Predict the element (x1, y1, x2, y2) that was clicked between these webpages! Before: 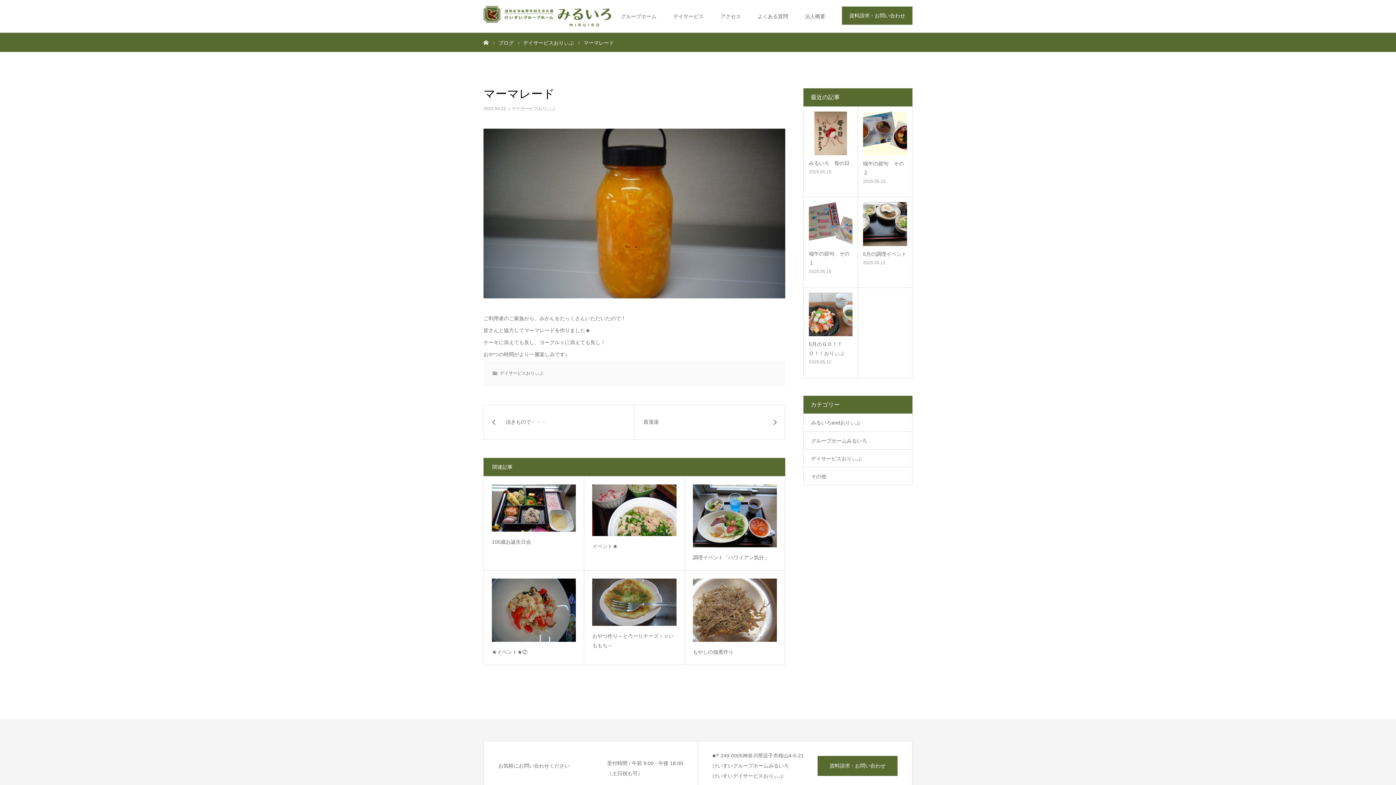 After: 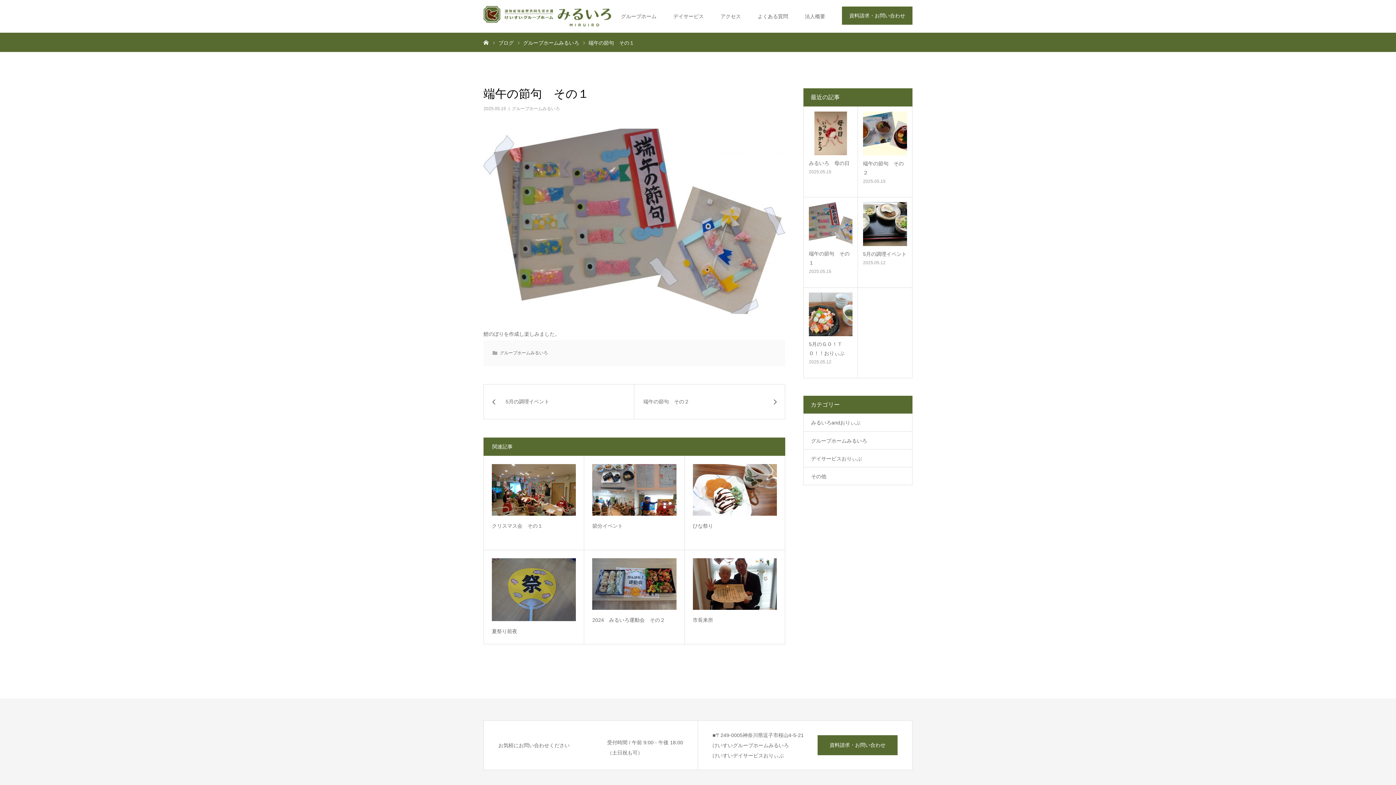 Action: bbox: (809, 202, 852, 245)